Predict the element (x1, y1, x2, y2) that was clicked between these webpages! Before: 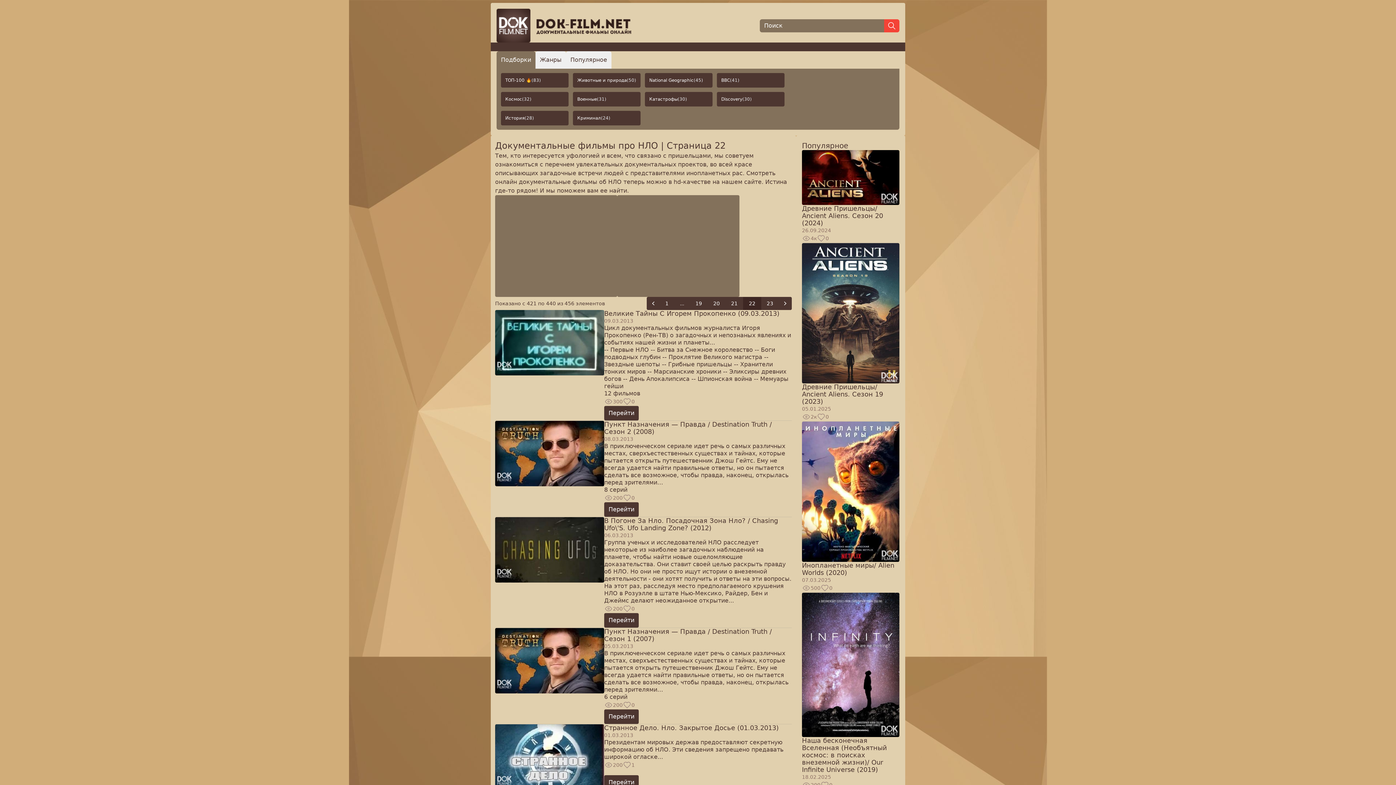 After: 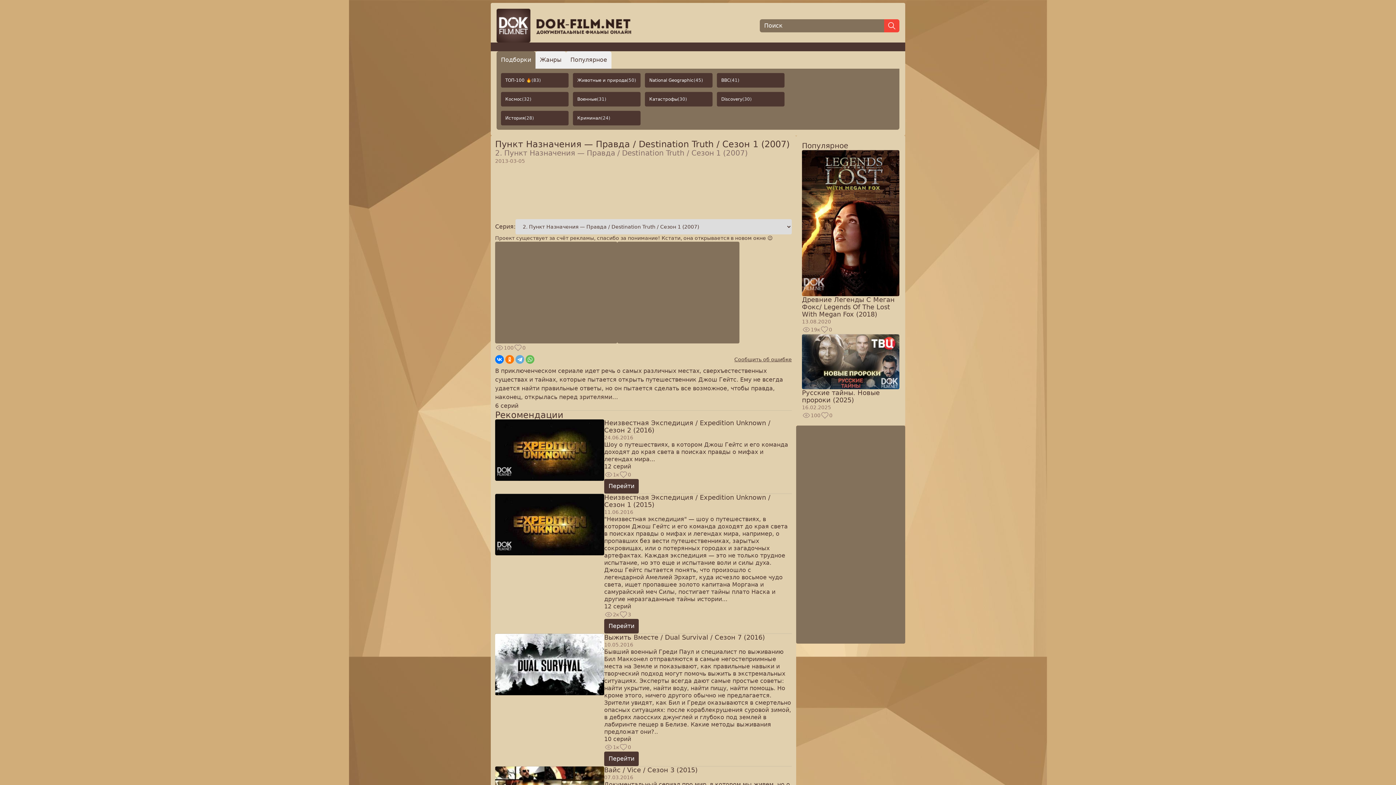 Action: bbox: (495, 628, 604, 693)